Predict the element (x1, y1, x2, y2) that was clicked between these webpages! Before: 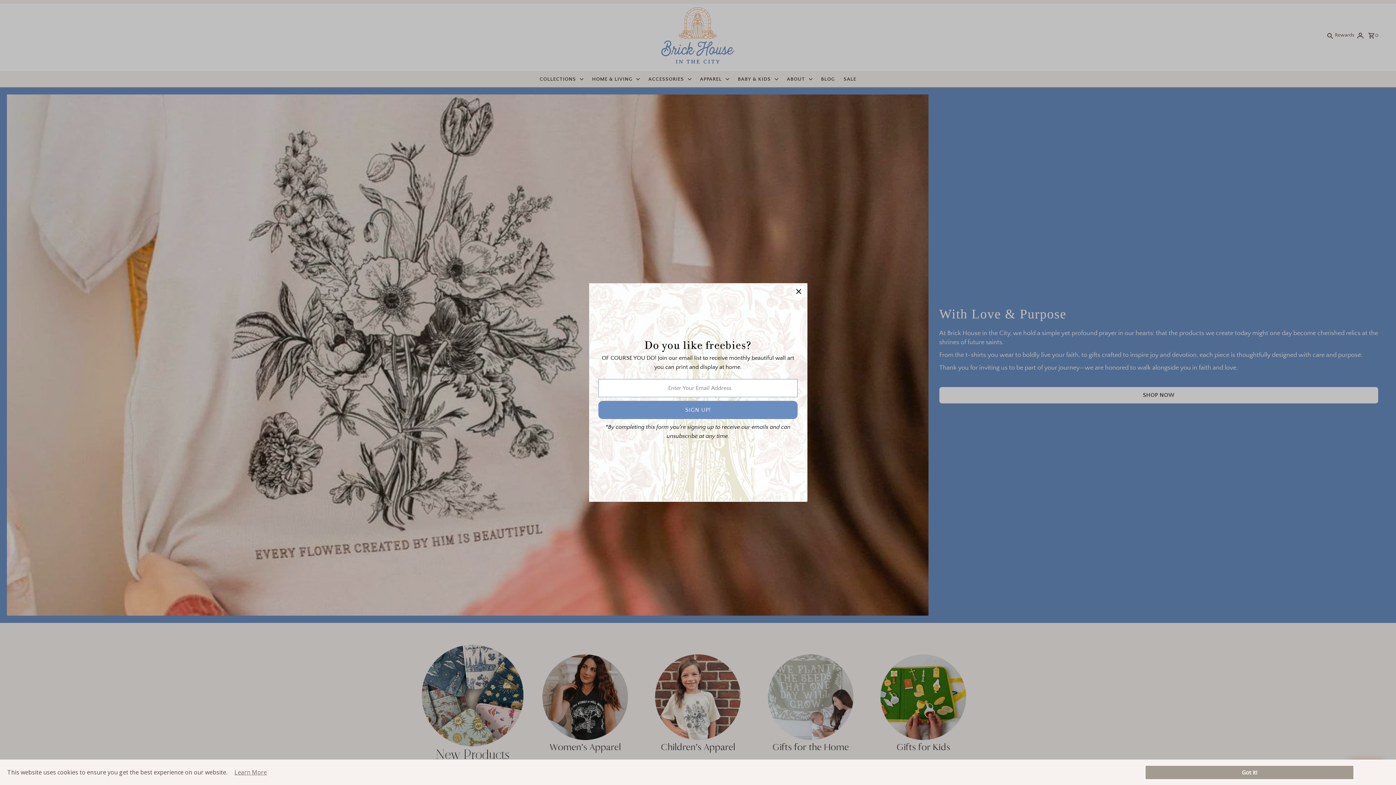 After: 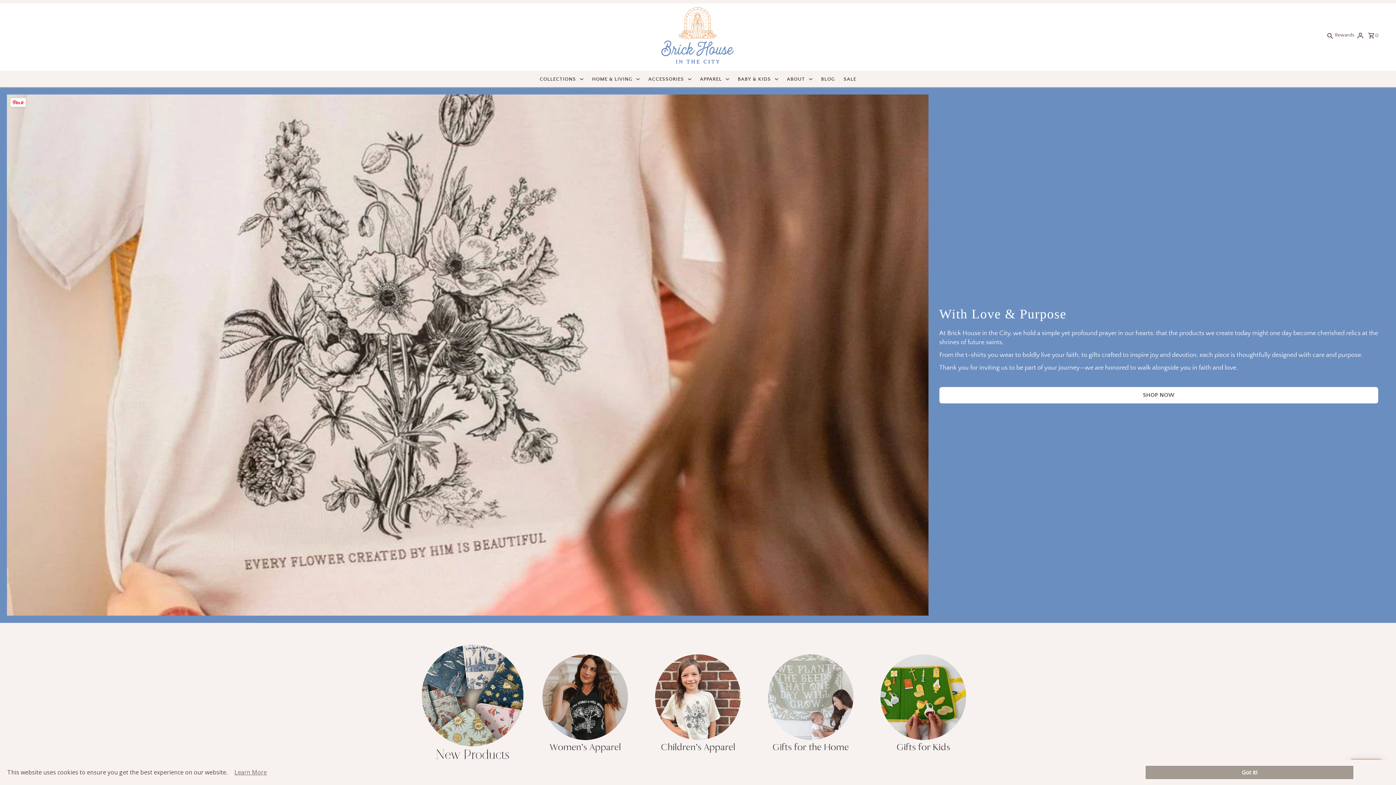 Action: bbox: (792, 285, 805, 298)